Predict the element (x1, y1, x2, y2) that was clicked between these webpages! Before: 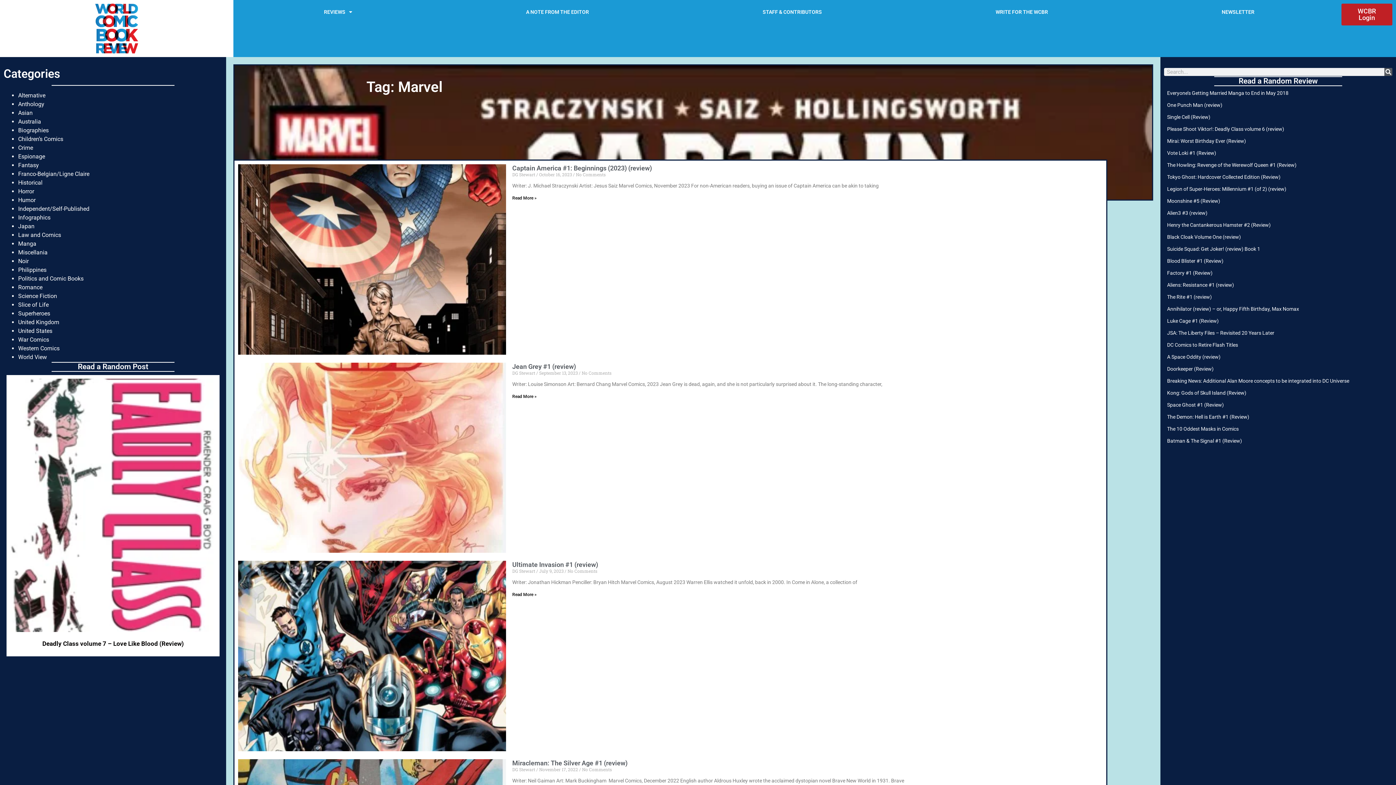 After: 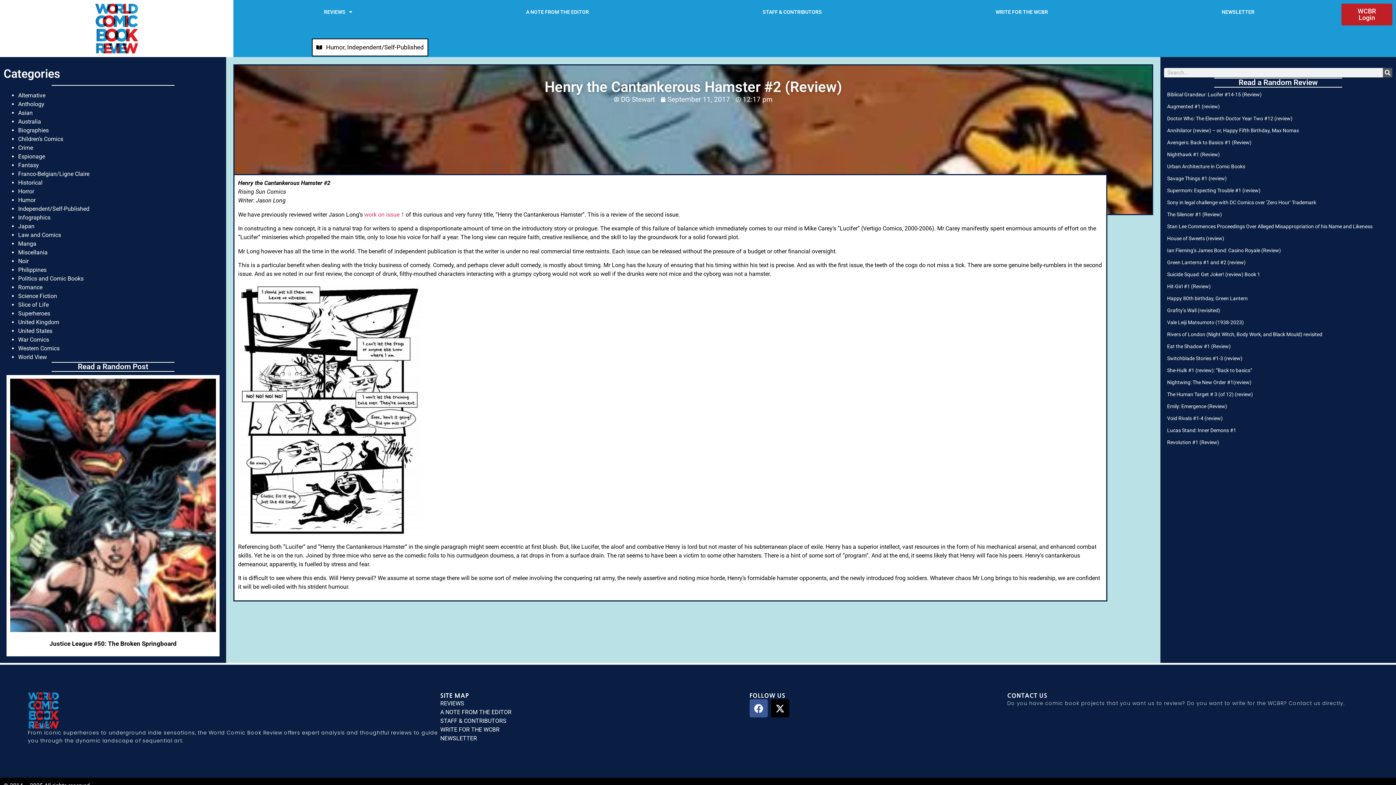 Action: label: Henry the Cantankerous Hamster #2 (Review) bbox: (1167, 222, 1271, 228)